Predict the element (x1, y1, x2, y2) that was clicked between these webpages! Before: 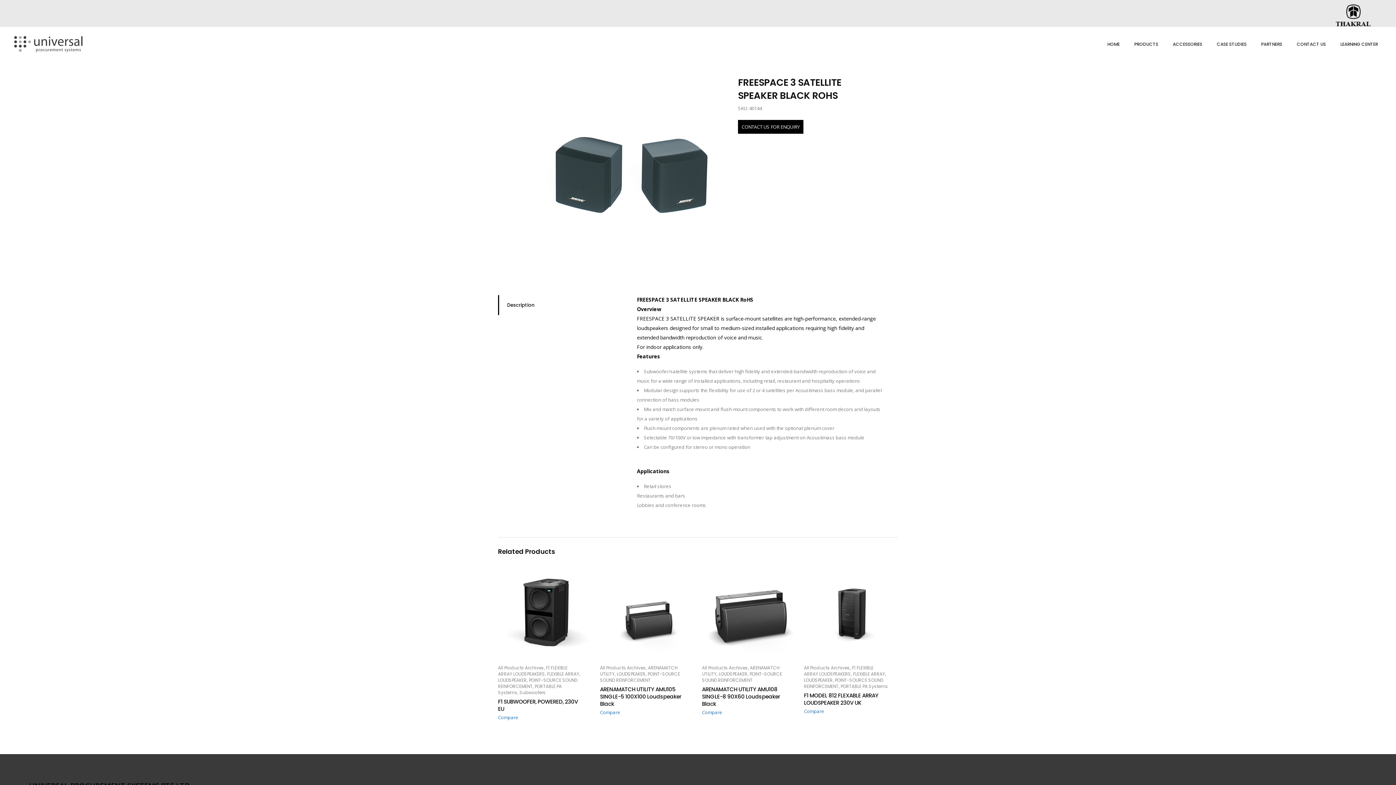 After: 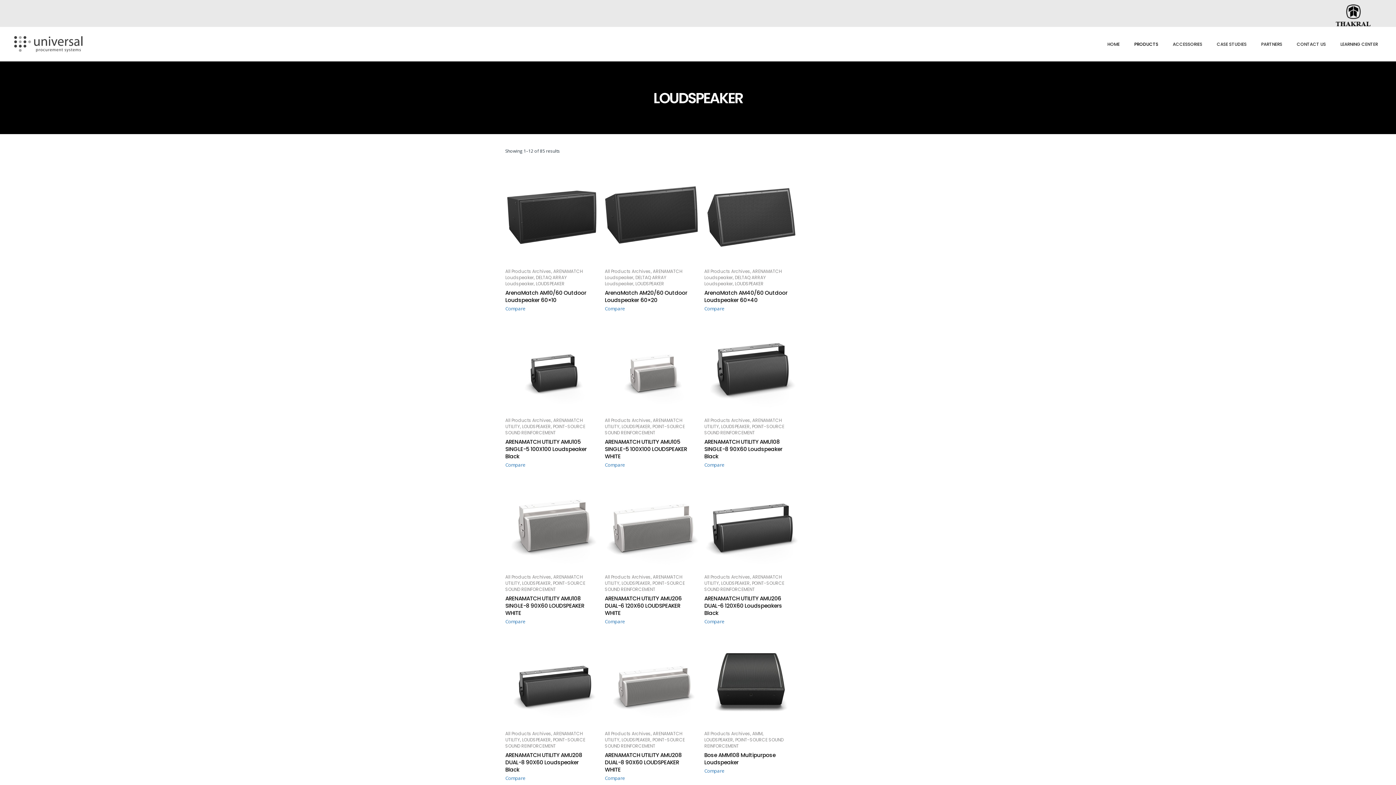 Action: bbox: (718, 671, 747, 677) label: LOUDSPEAKER